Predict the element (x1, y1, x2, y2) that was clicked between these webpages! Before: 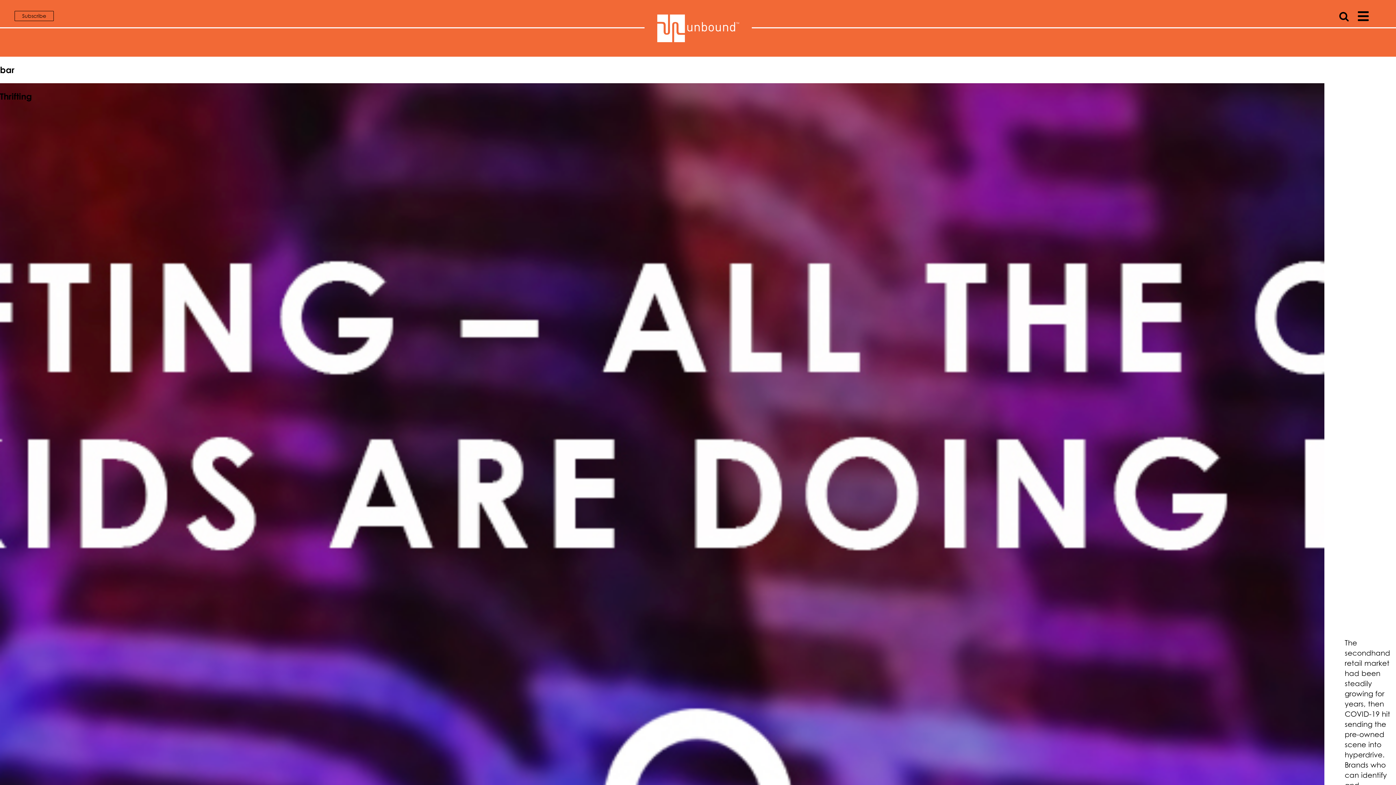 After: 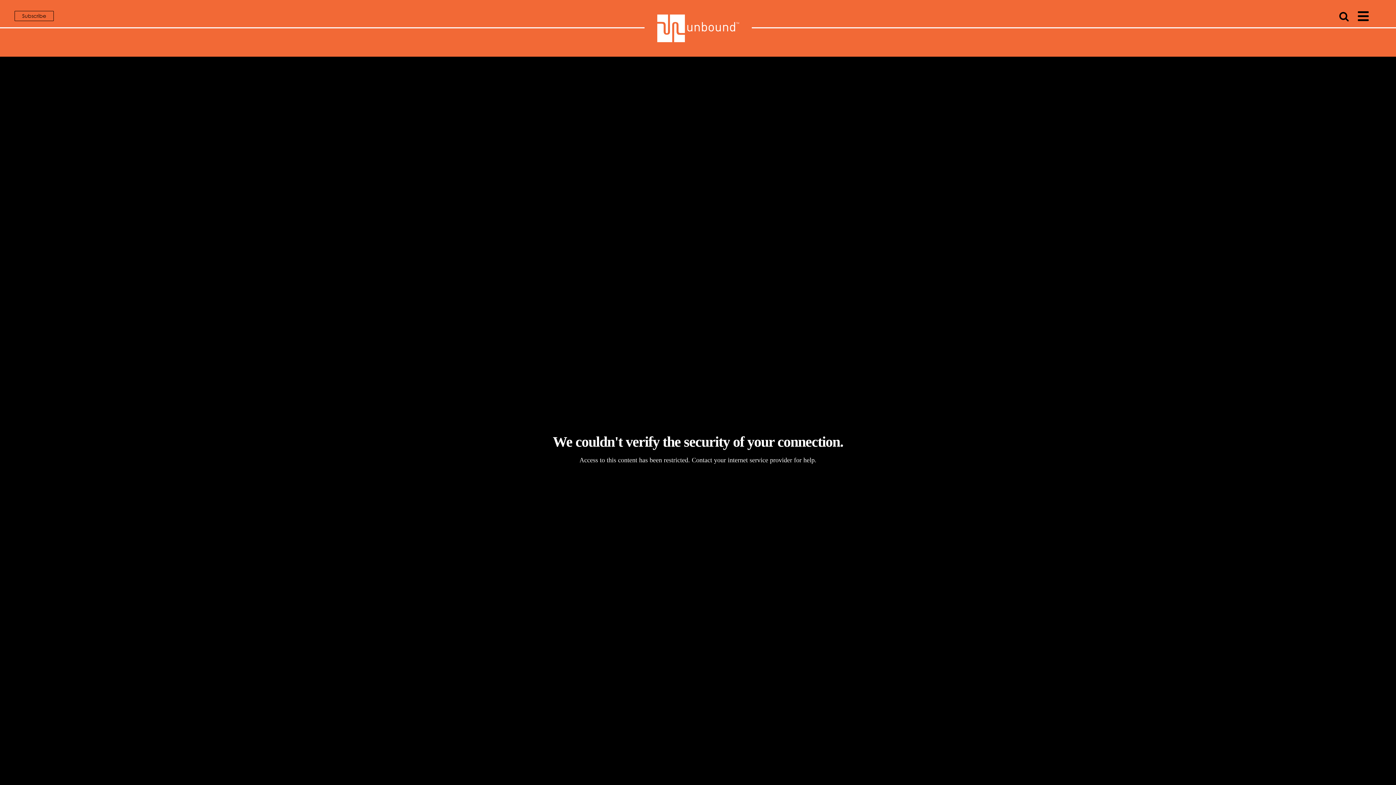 Action: label: Back to home page bbox: (657, 24, 739, 31)